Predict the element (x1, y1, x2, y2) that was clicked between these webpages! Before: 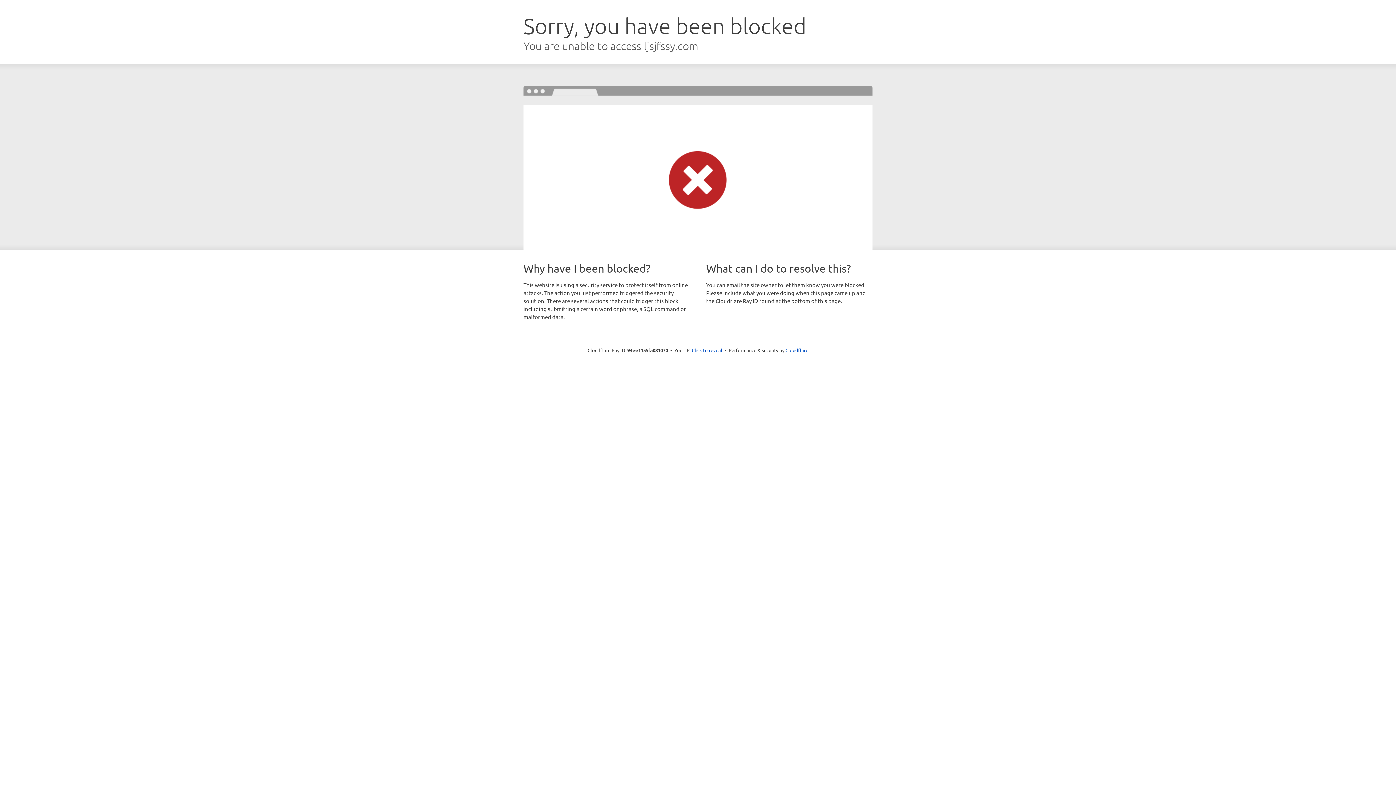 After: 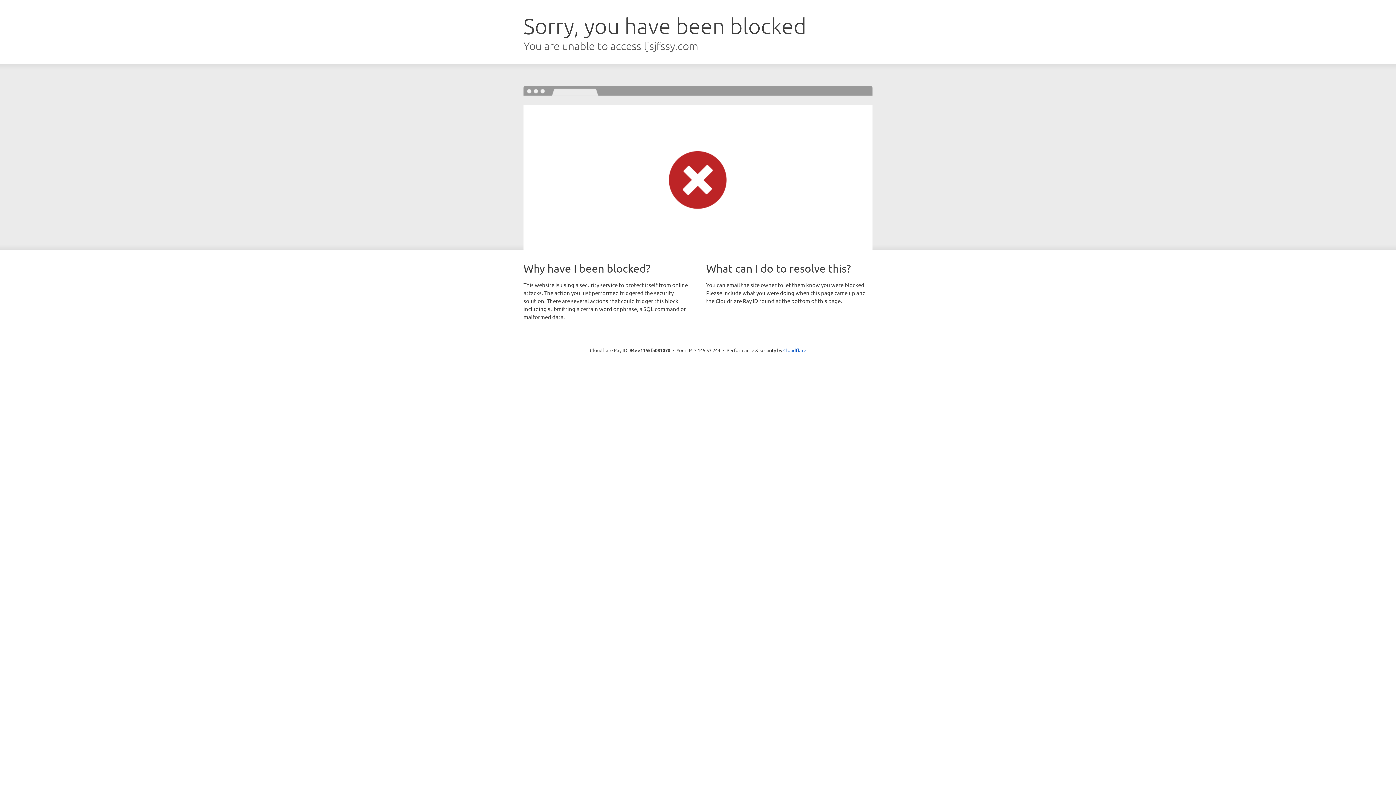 Action: bbox: (692, 346, 722, 353) label: Click to reveal